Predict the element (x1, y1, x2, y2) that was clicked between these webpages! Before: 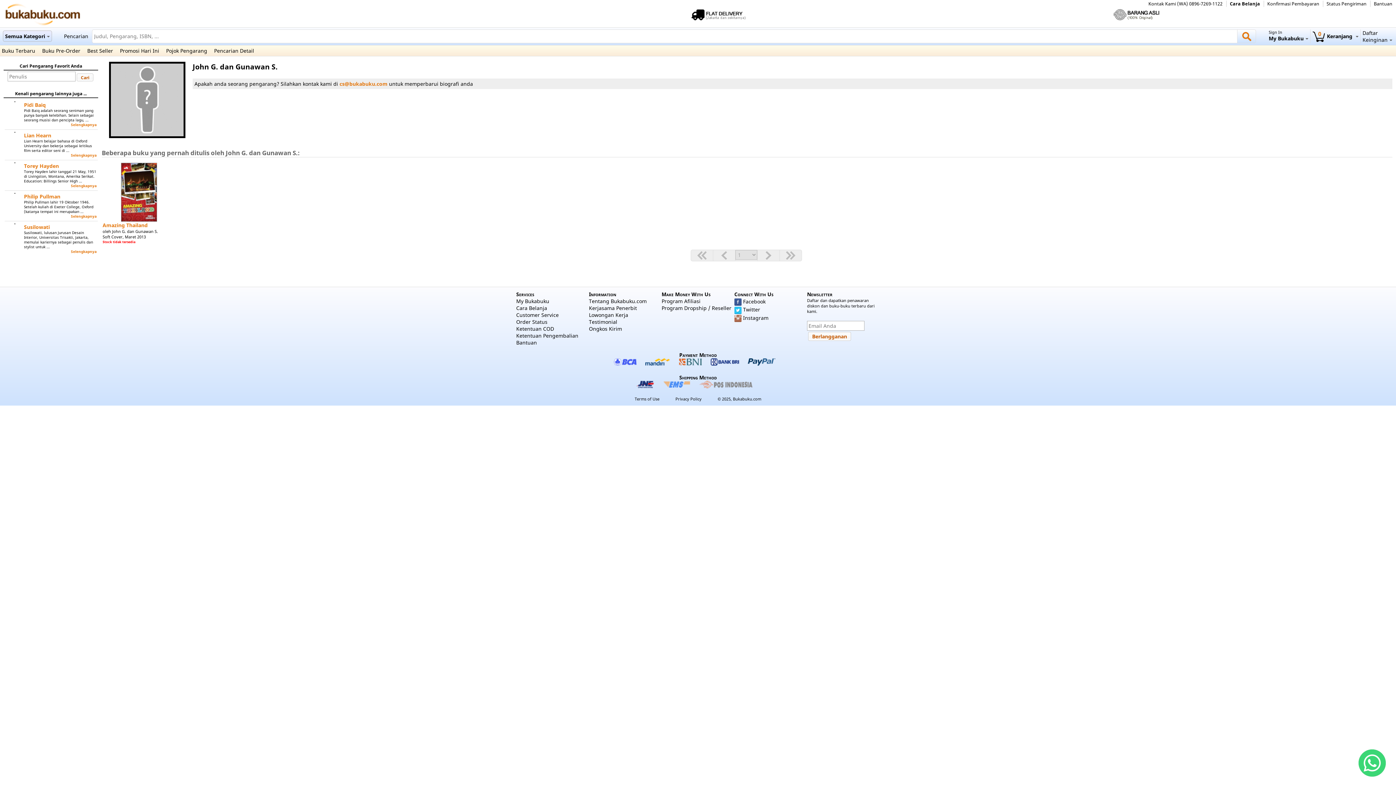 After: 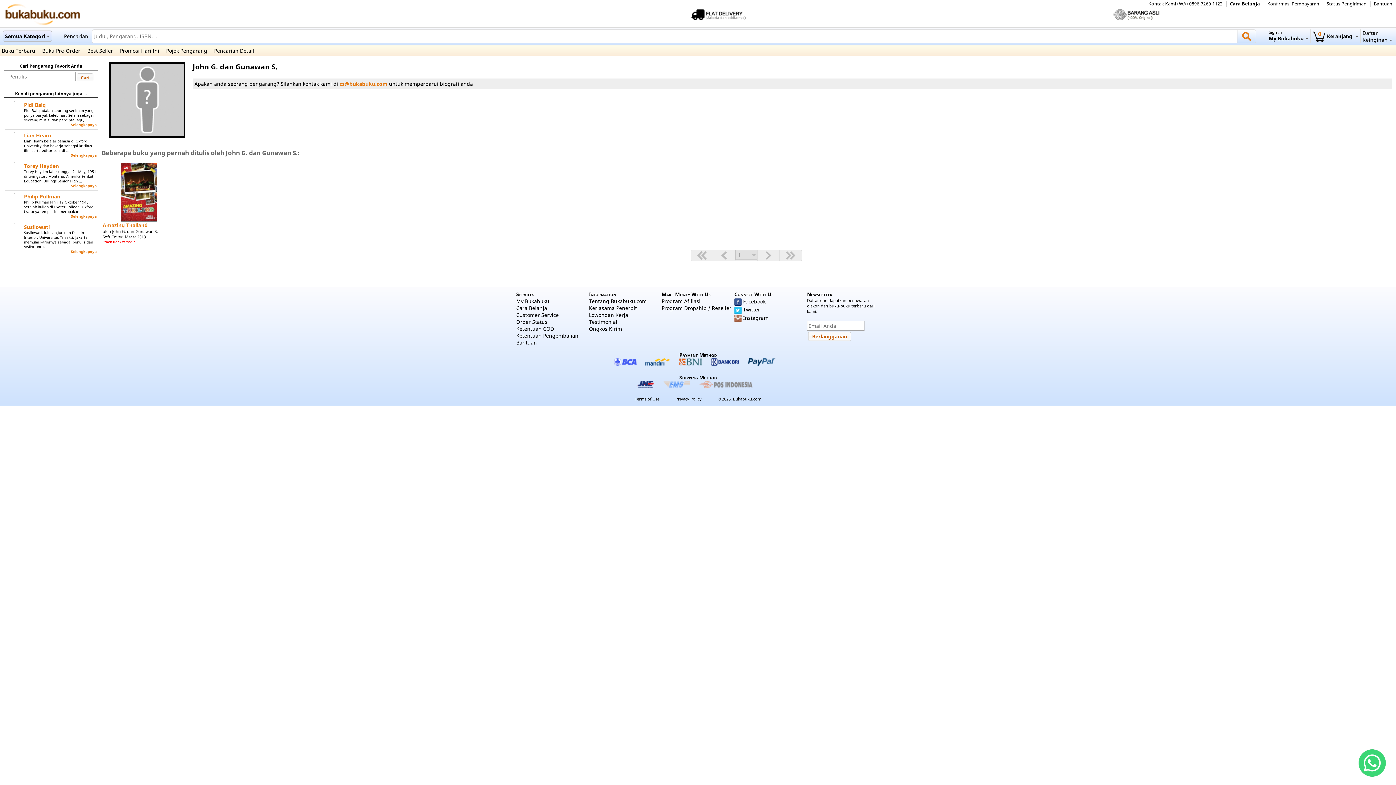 Action: bbox: (1358, 771, 1386, 778)